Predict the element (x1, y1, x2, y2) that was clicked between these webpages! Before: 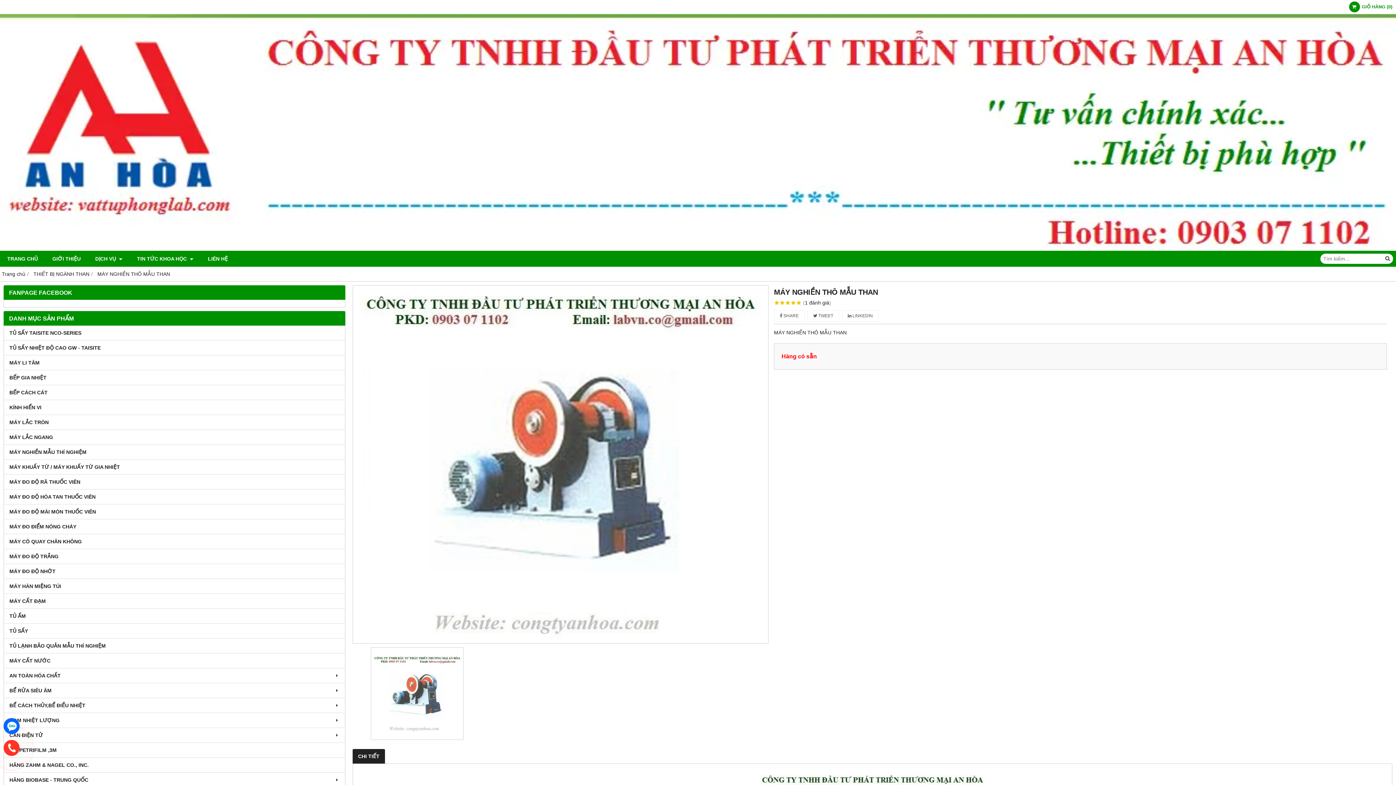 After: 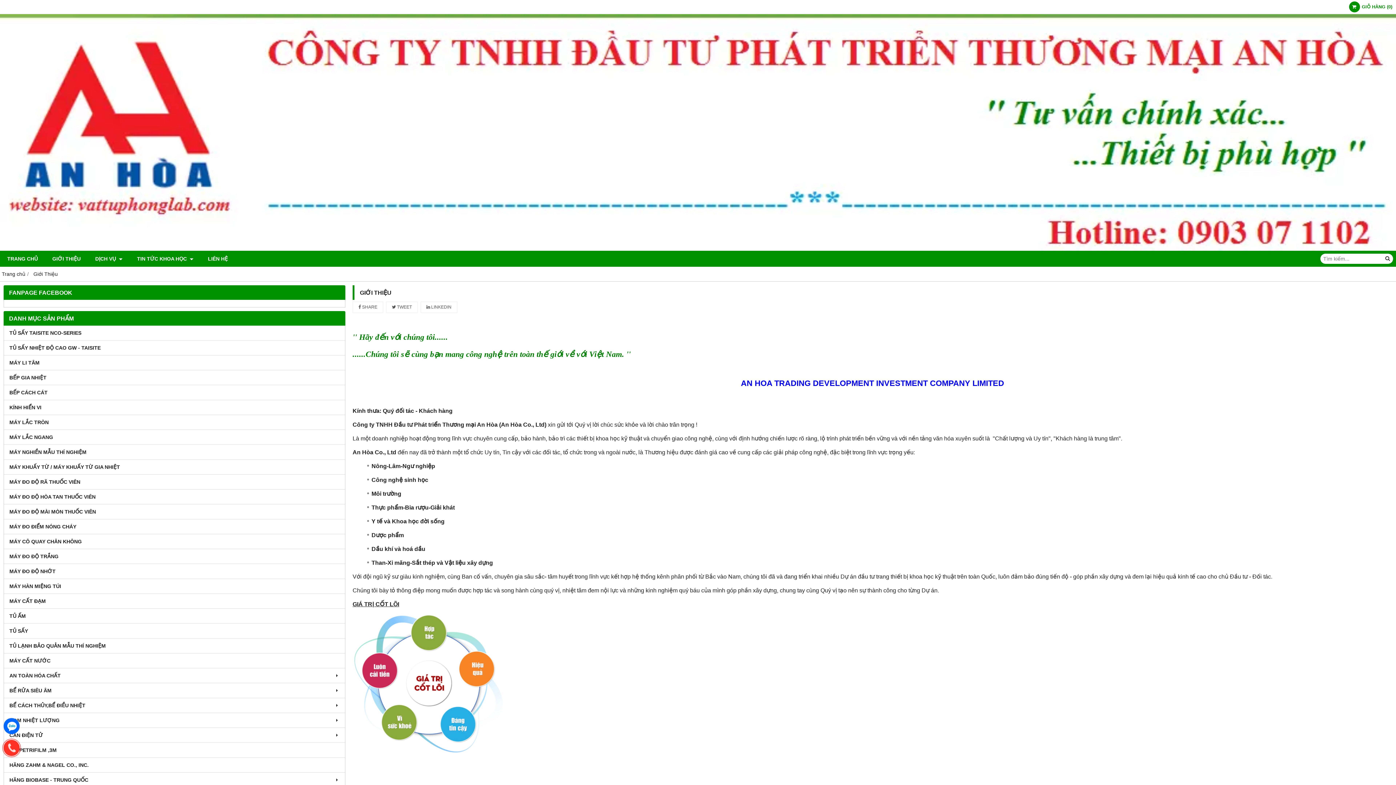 Action: bbox: (45, 250, 88, 266) label: GIỚI THIỆU